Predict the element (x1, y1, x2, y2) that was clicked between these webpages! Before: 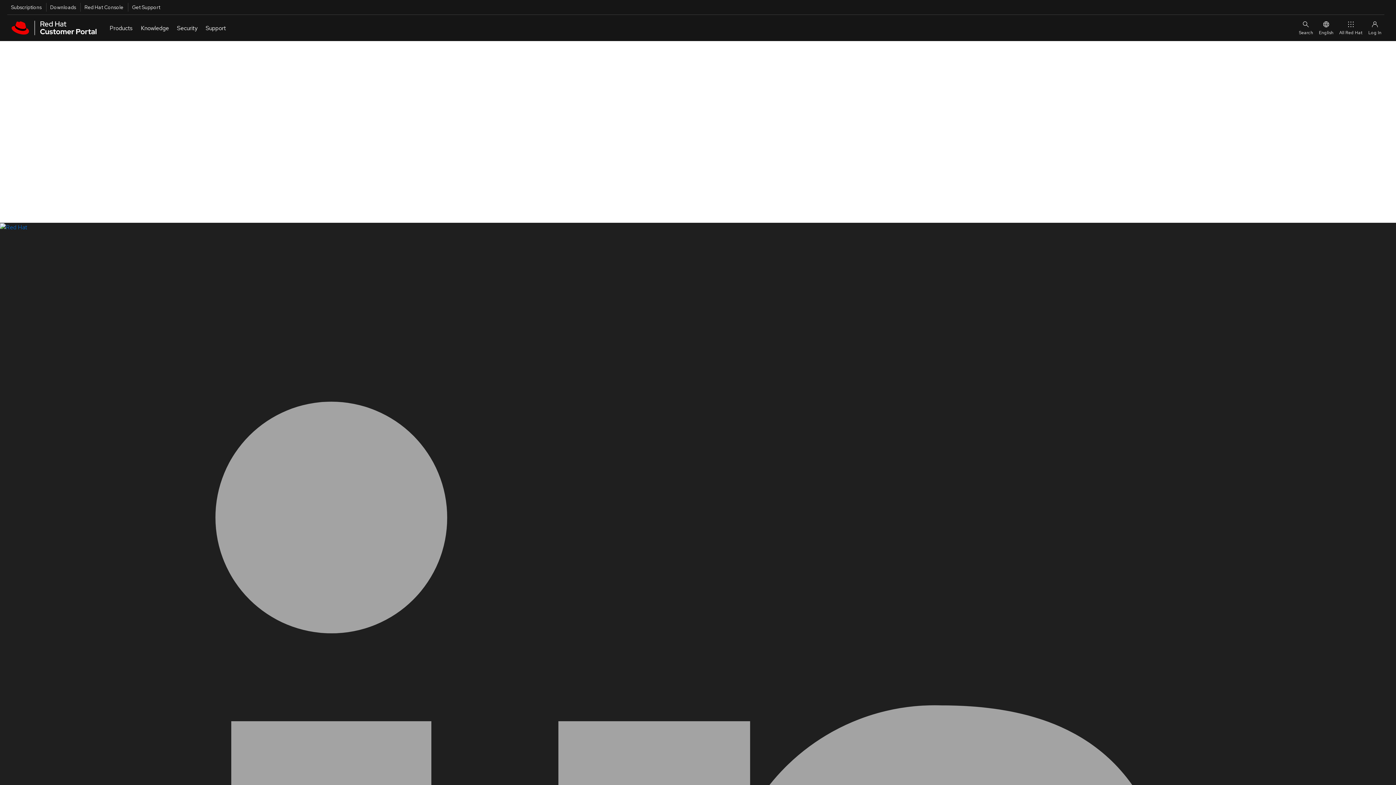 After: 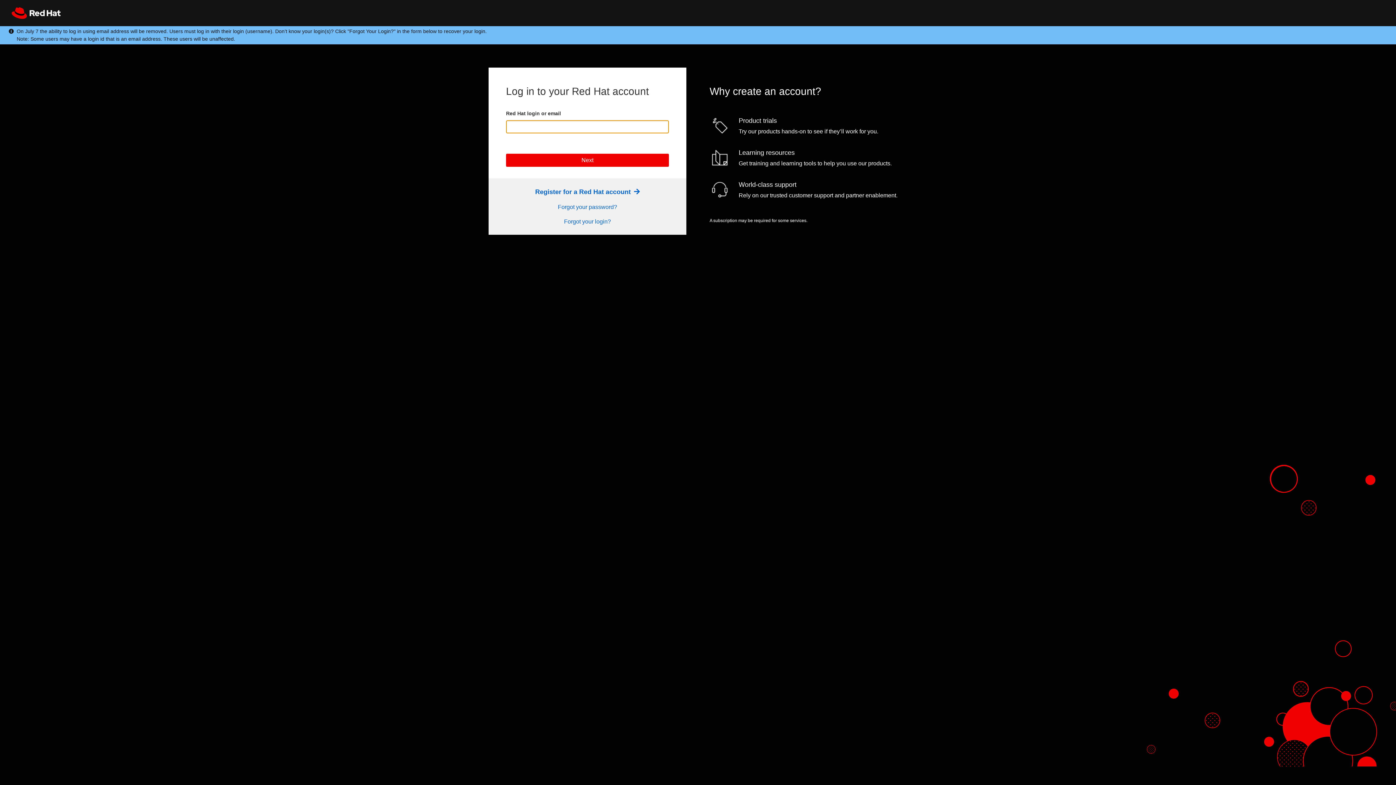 Action: label: Subscriptions bbox: (7, 2, 41, 11)